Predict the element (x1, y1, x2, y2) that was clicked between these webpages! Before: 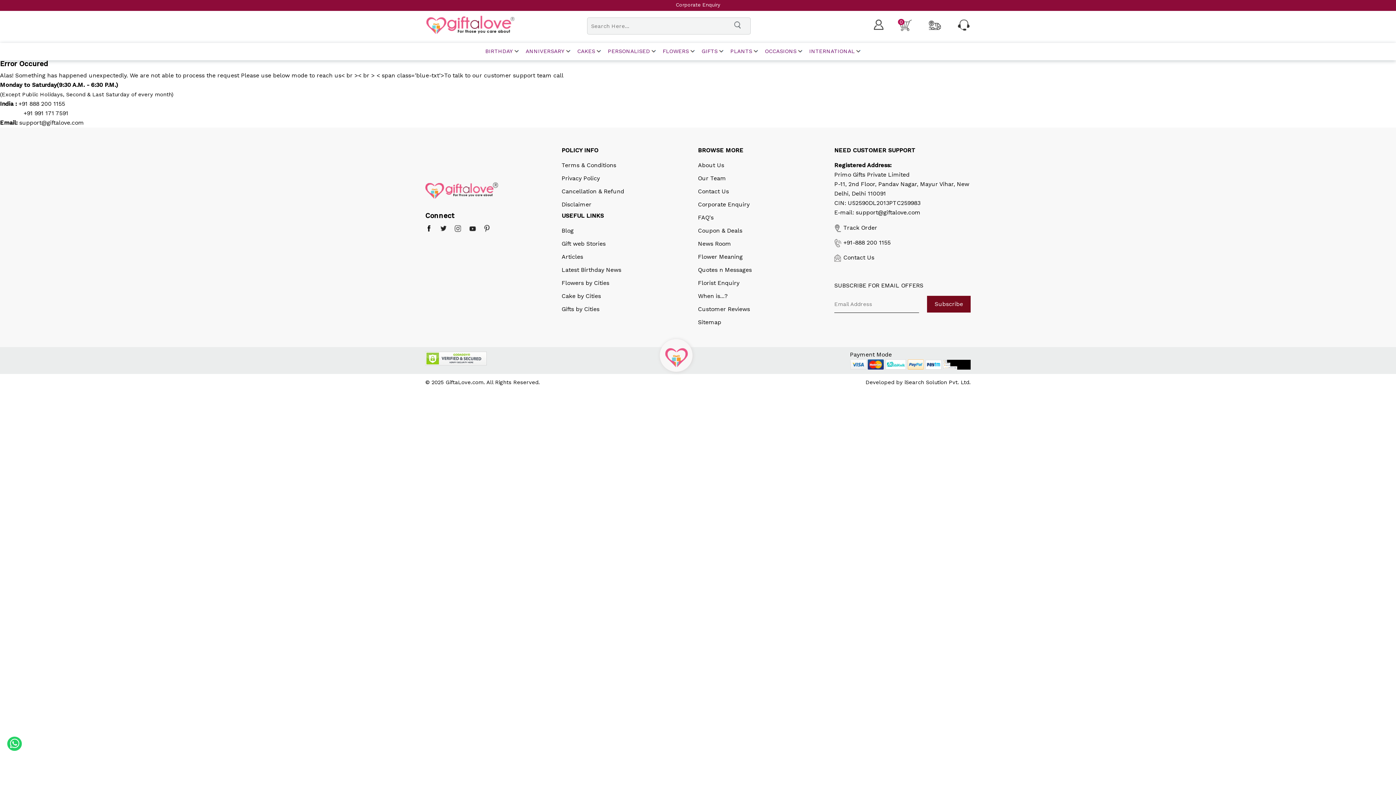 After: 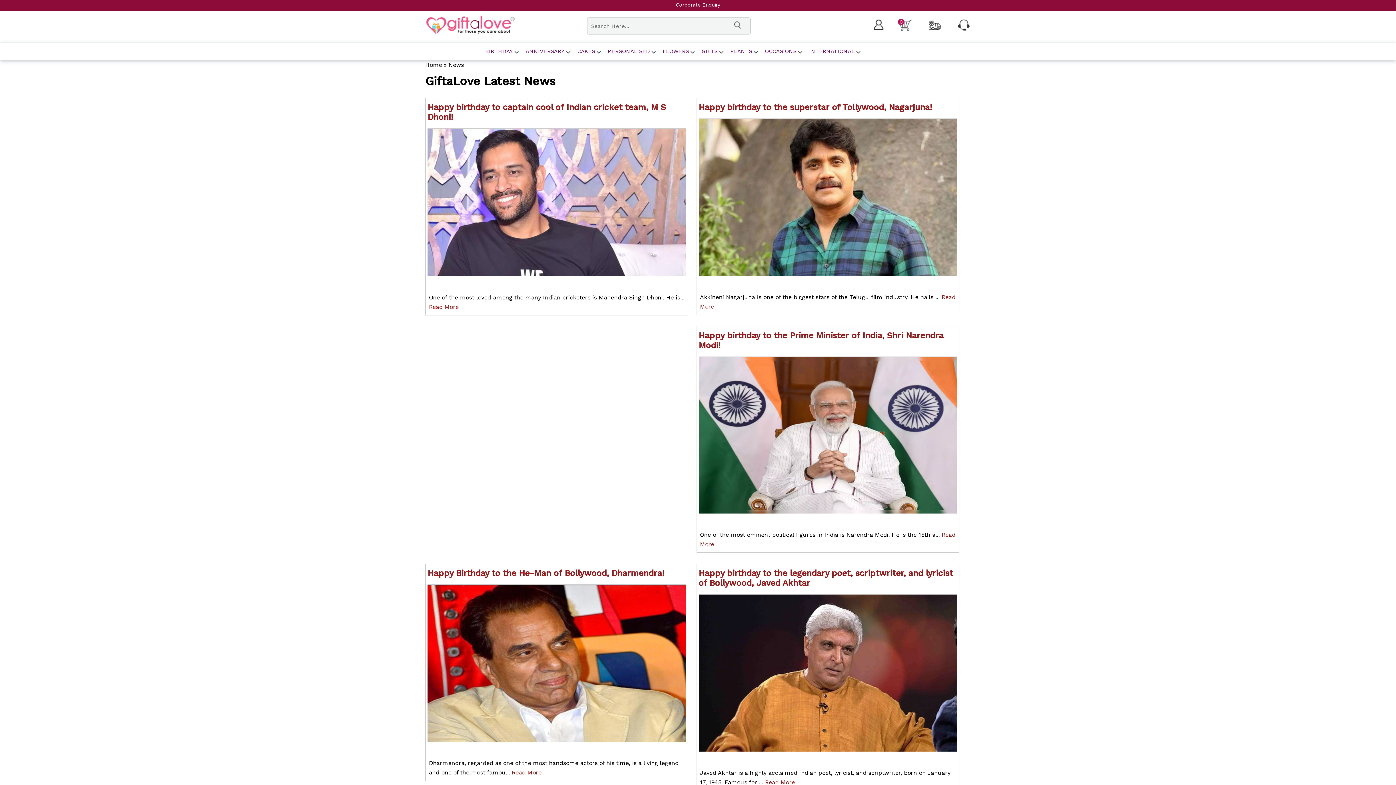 Action: label: Latest Birthday News bbox: (561, 266, 621, 273)